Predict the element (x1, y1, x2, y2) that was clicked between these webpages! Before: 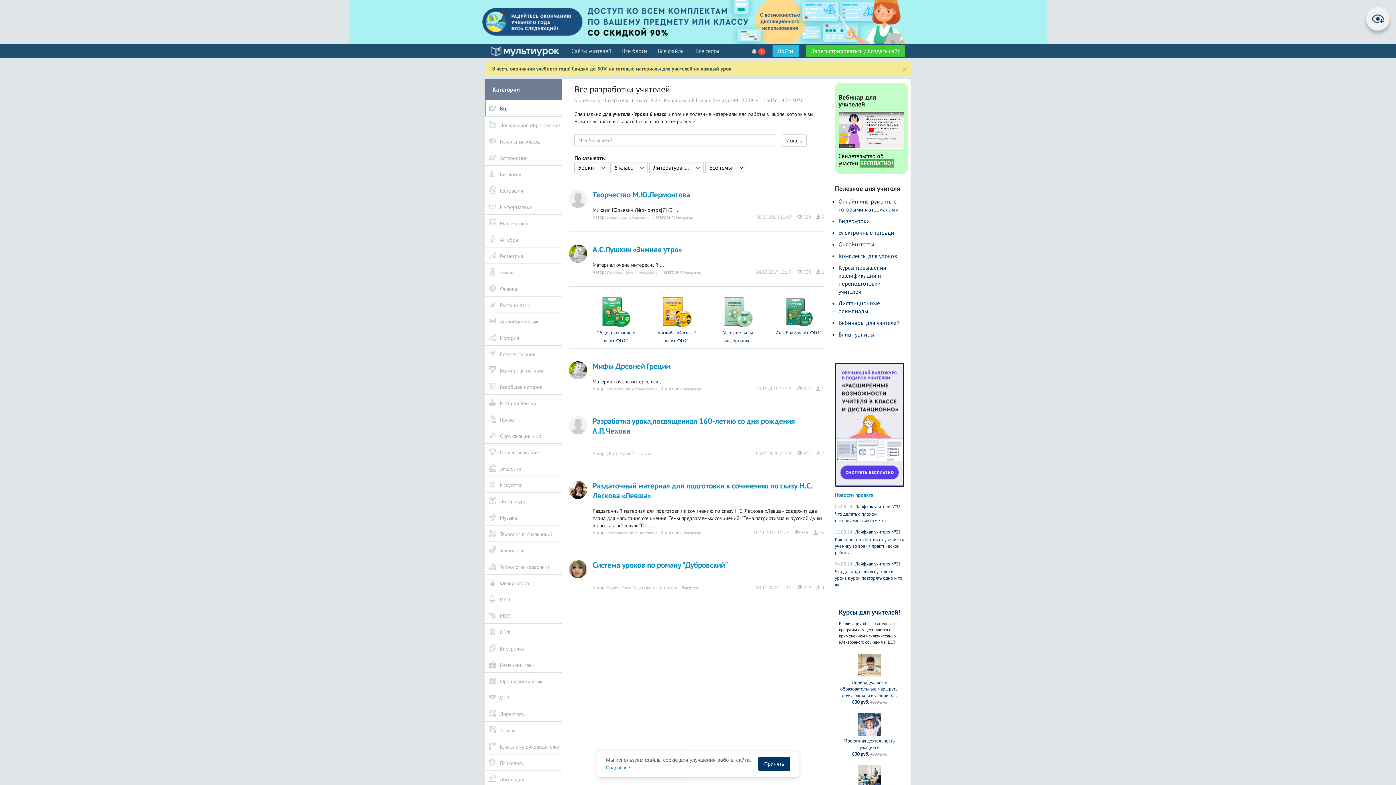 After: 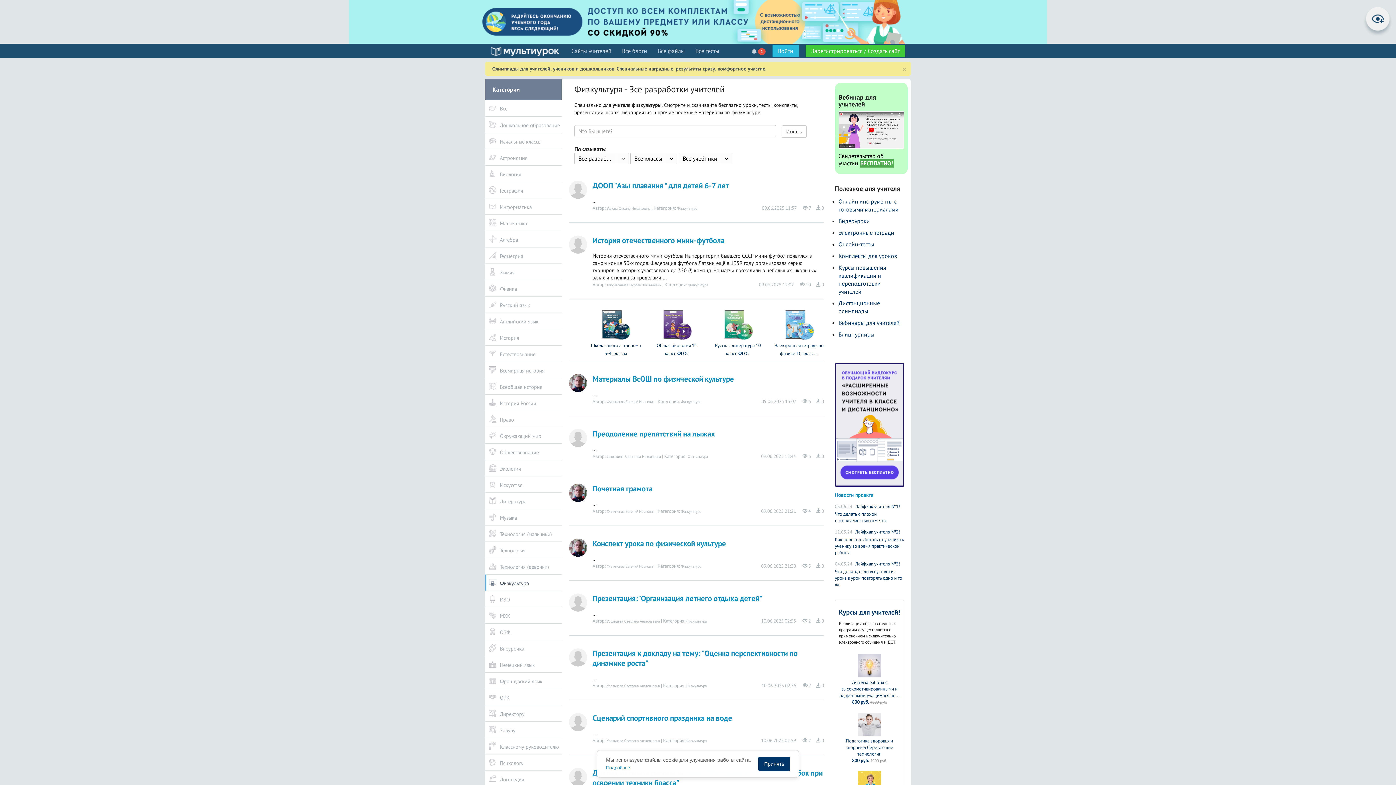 Action: bbox: (485, 574, 561, 590) label: Физкультура